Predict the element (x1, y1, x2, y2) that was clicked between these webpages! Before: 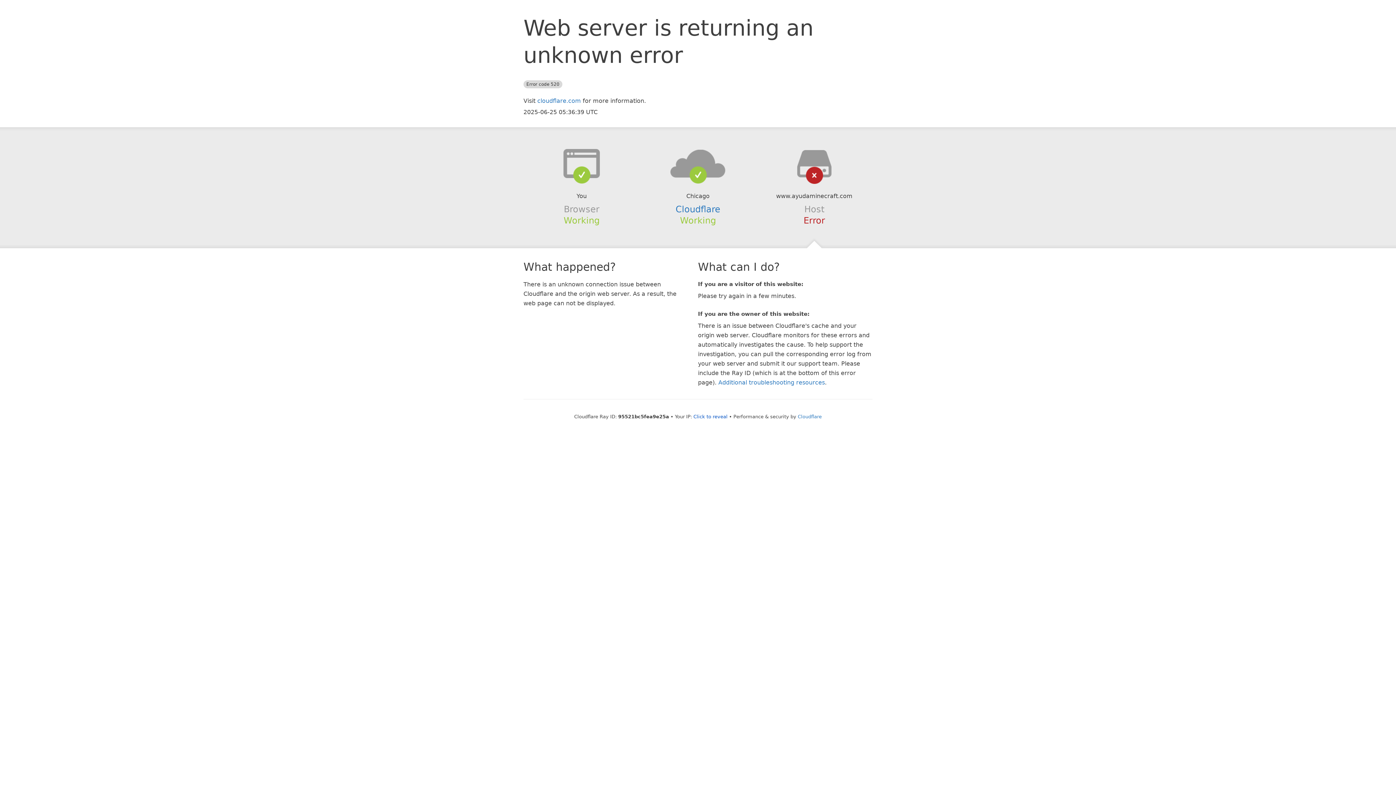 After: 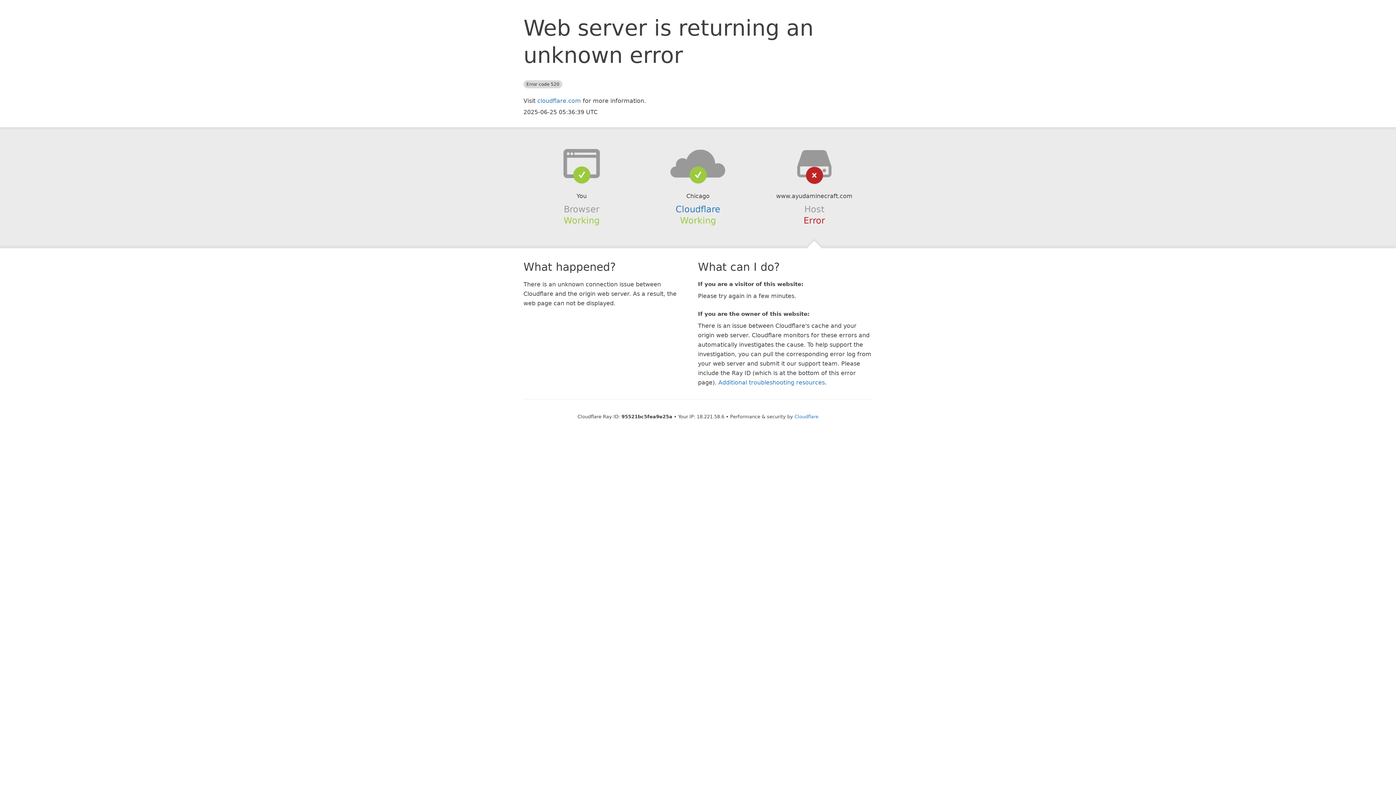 Action: bbox: (693, 414, 727, 419) label: Click to reveal